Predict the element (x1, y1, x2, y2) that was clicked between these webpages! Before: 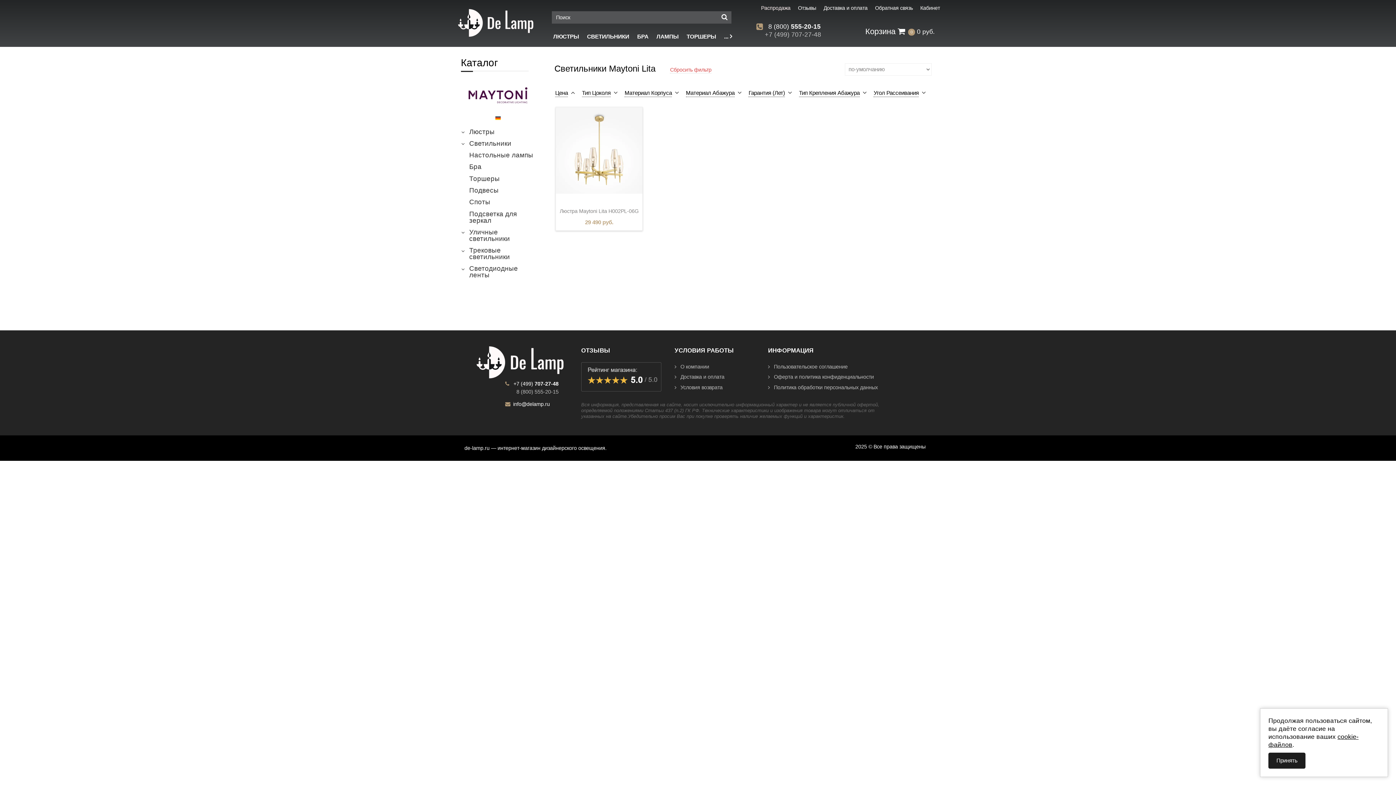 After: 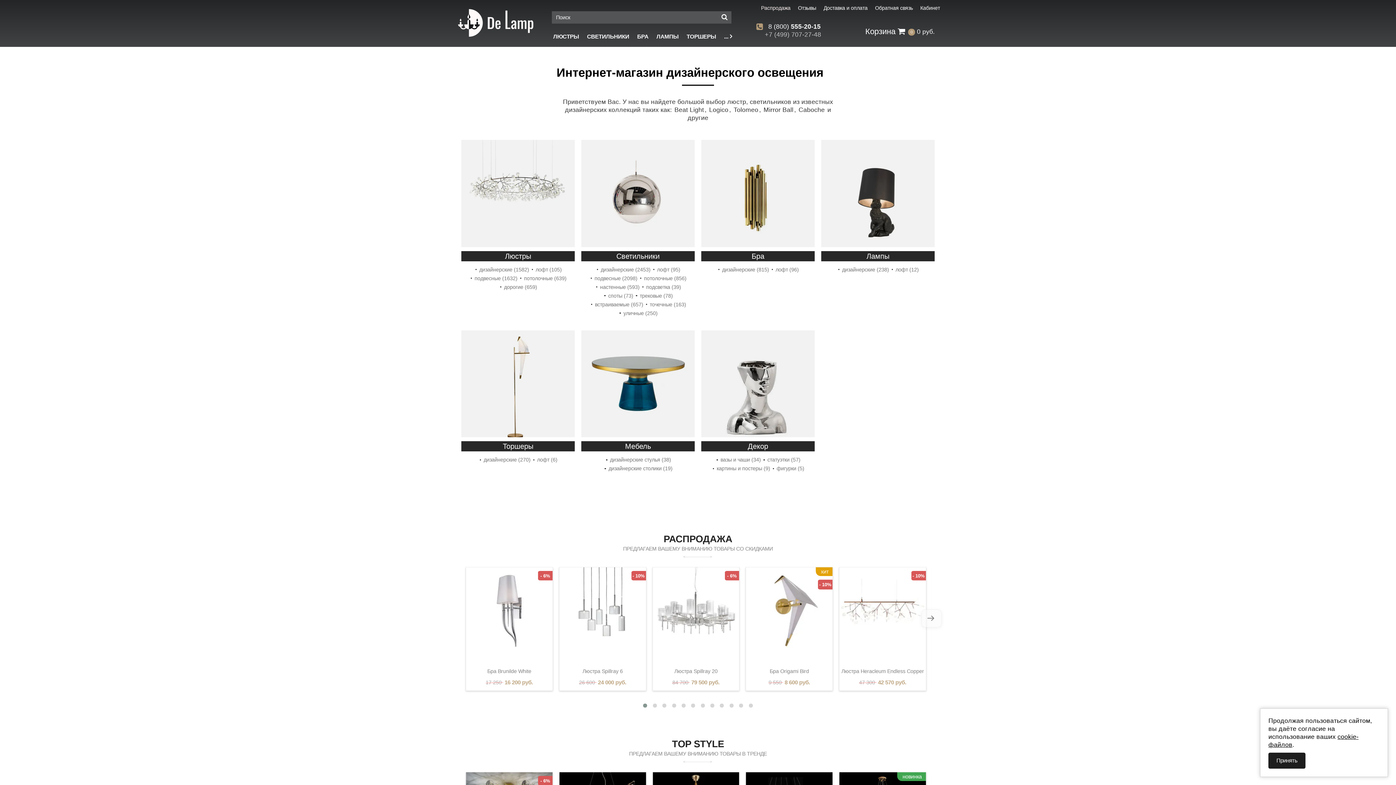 Action: bbox: (416, 1, 502, 34)